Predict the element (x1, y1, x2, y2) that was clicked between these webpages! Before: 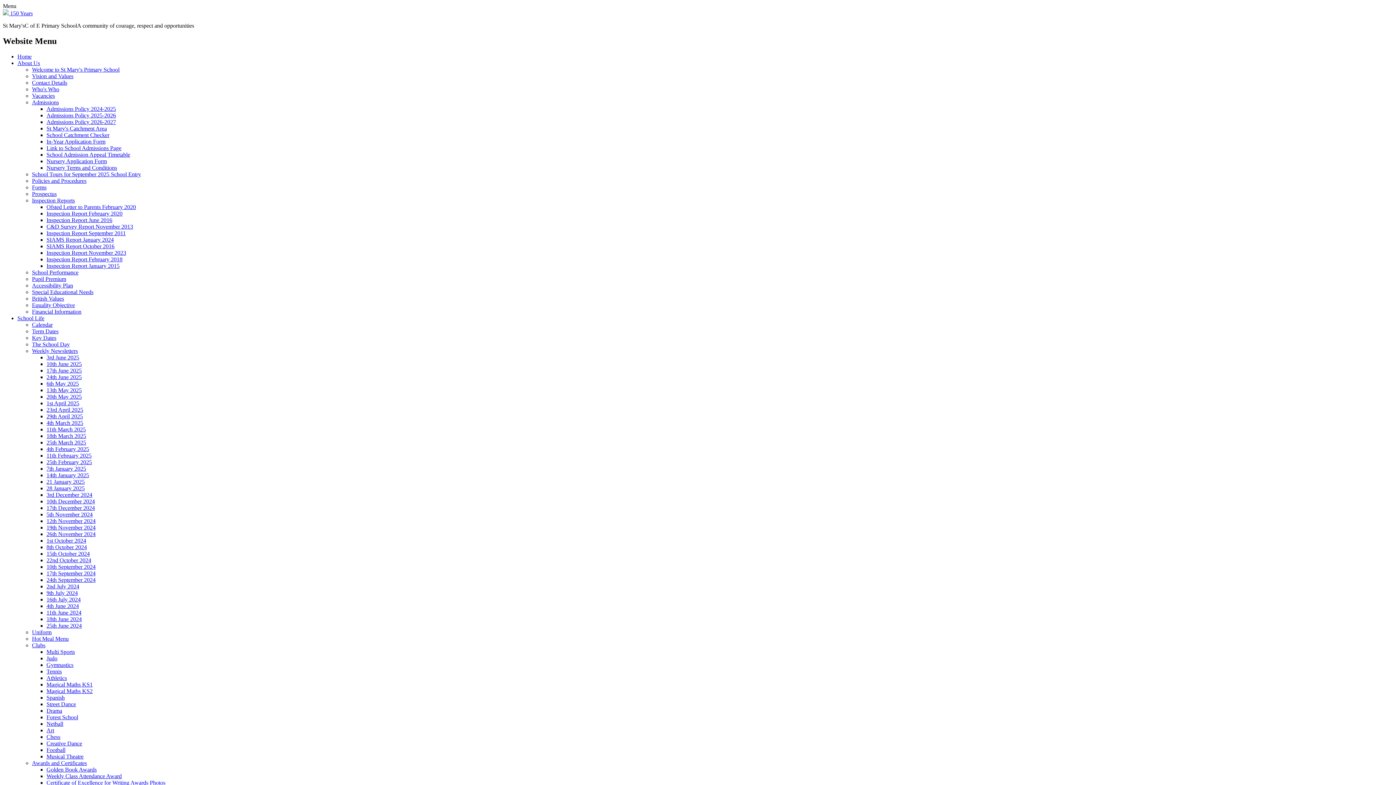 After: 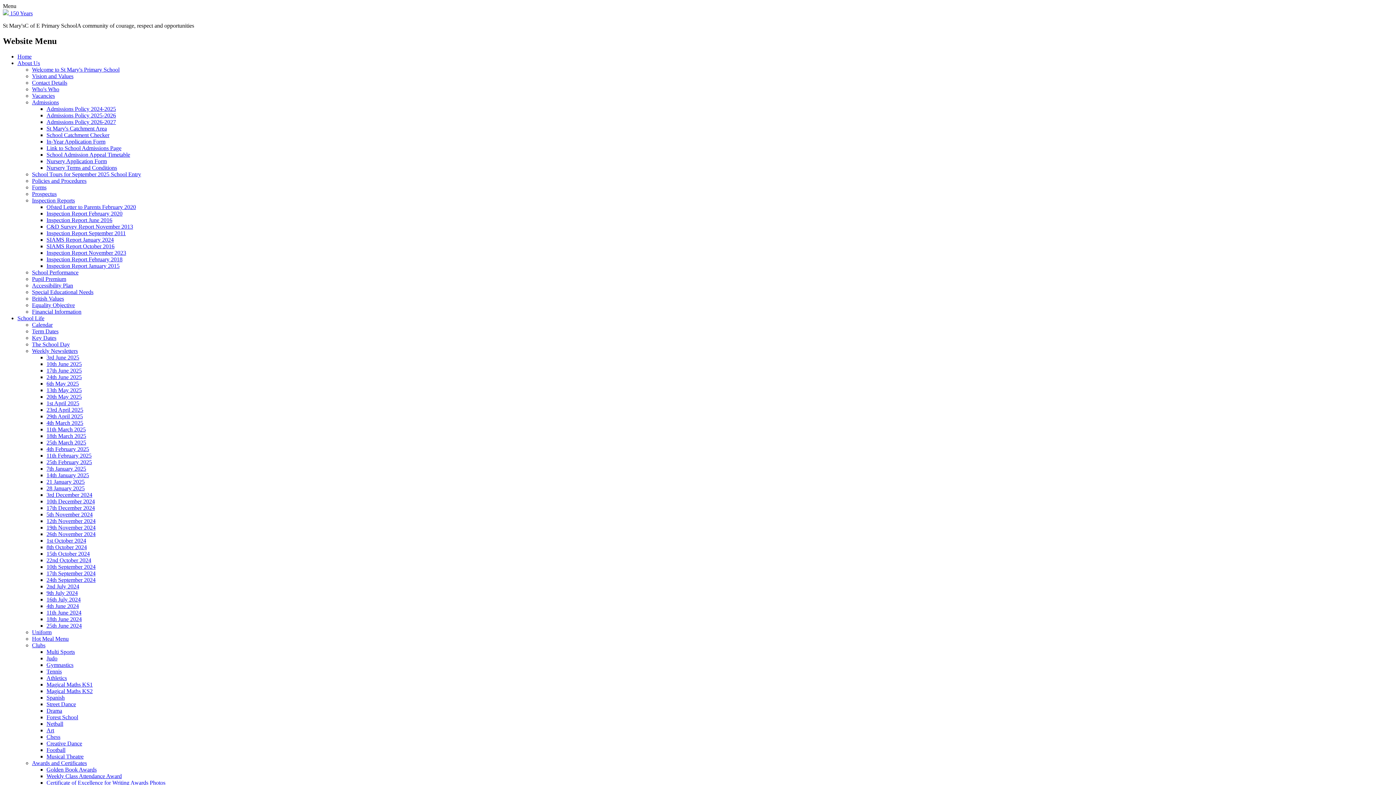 Action: label: Term Dates bbox: (32, 328, 58, 334)